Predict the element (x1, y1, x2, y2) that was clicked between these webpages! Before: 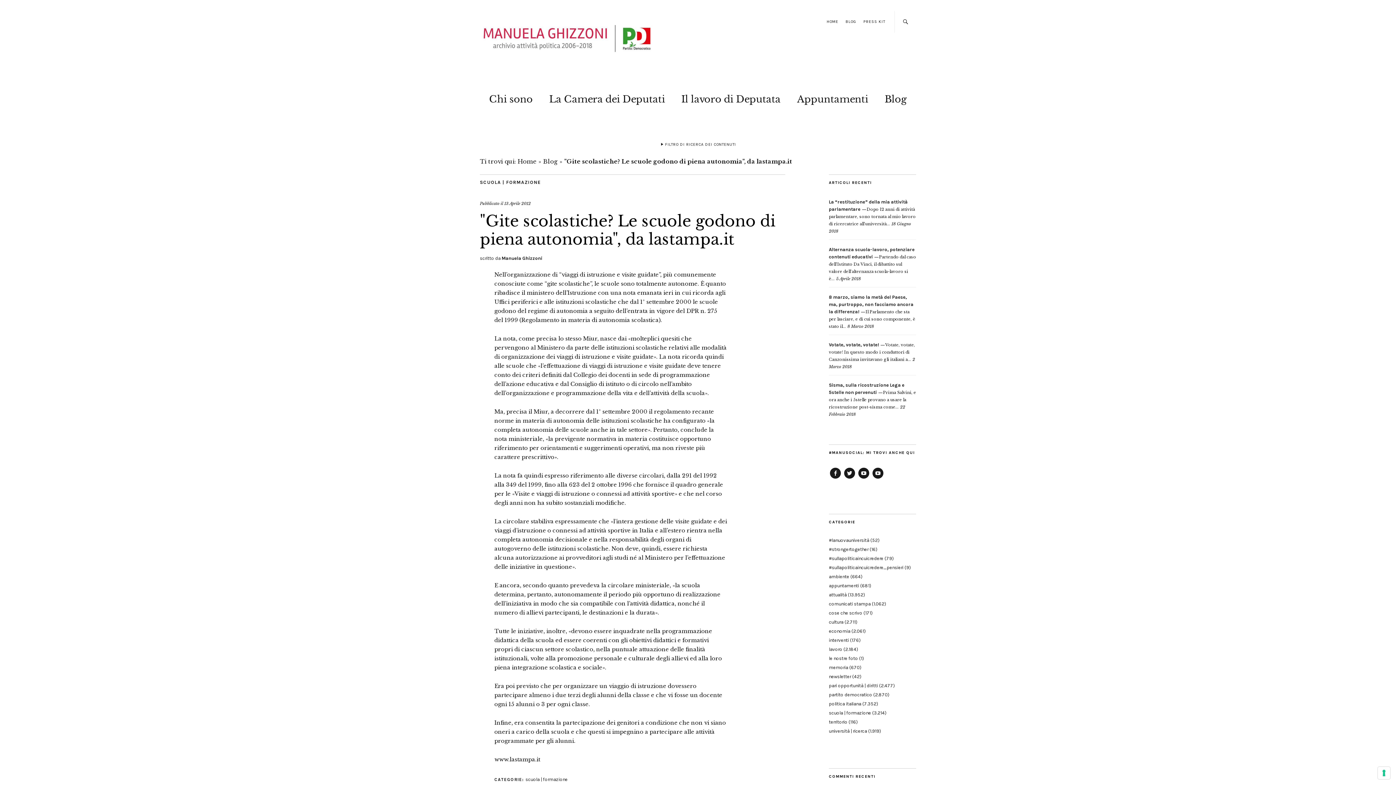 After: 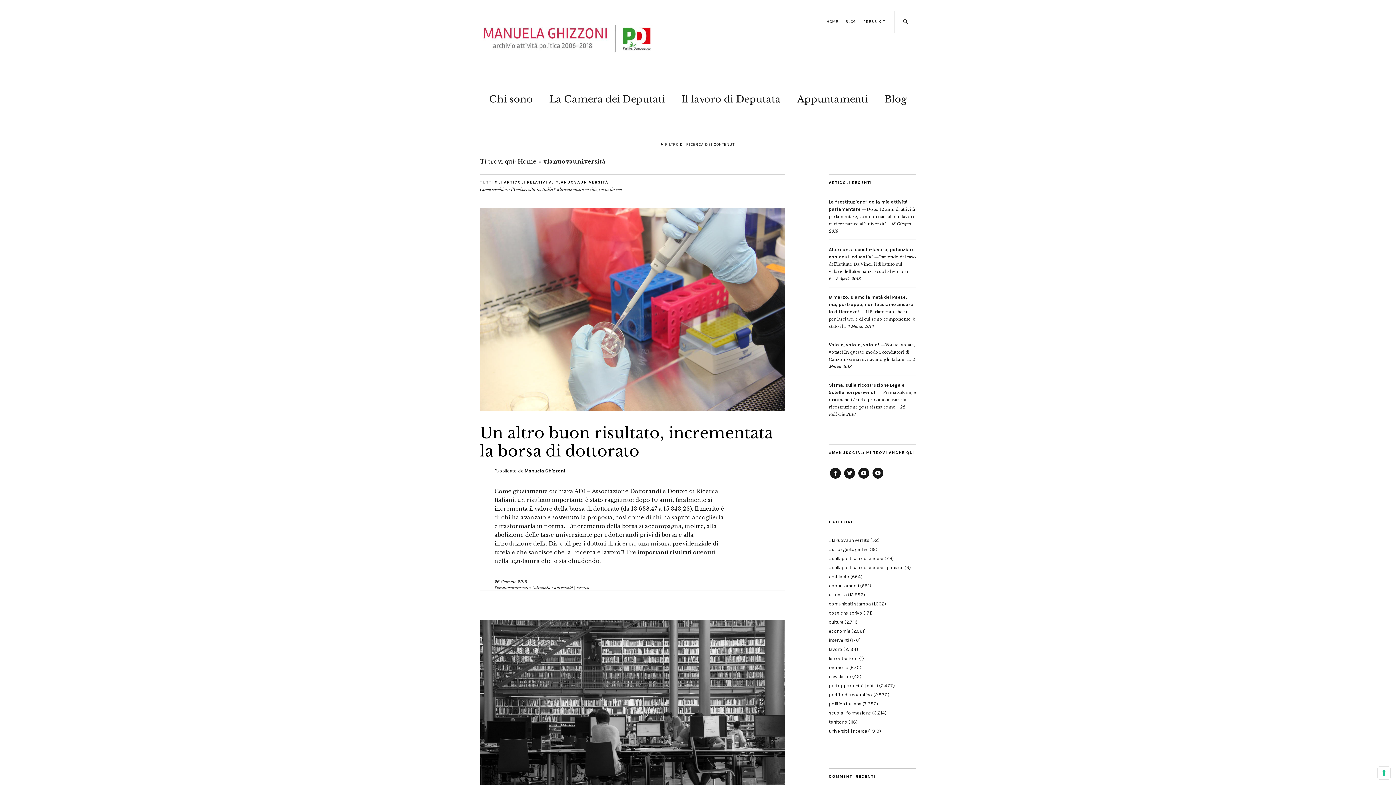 Action: label: #lanuovauniversità bbox: (829, 537, 869, 543)